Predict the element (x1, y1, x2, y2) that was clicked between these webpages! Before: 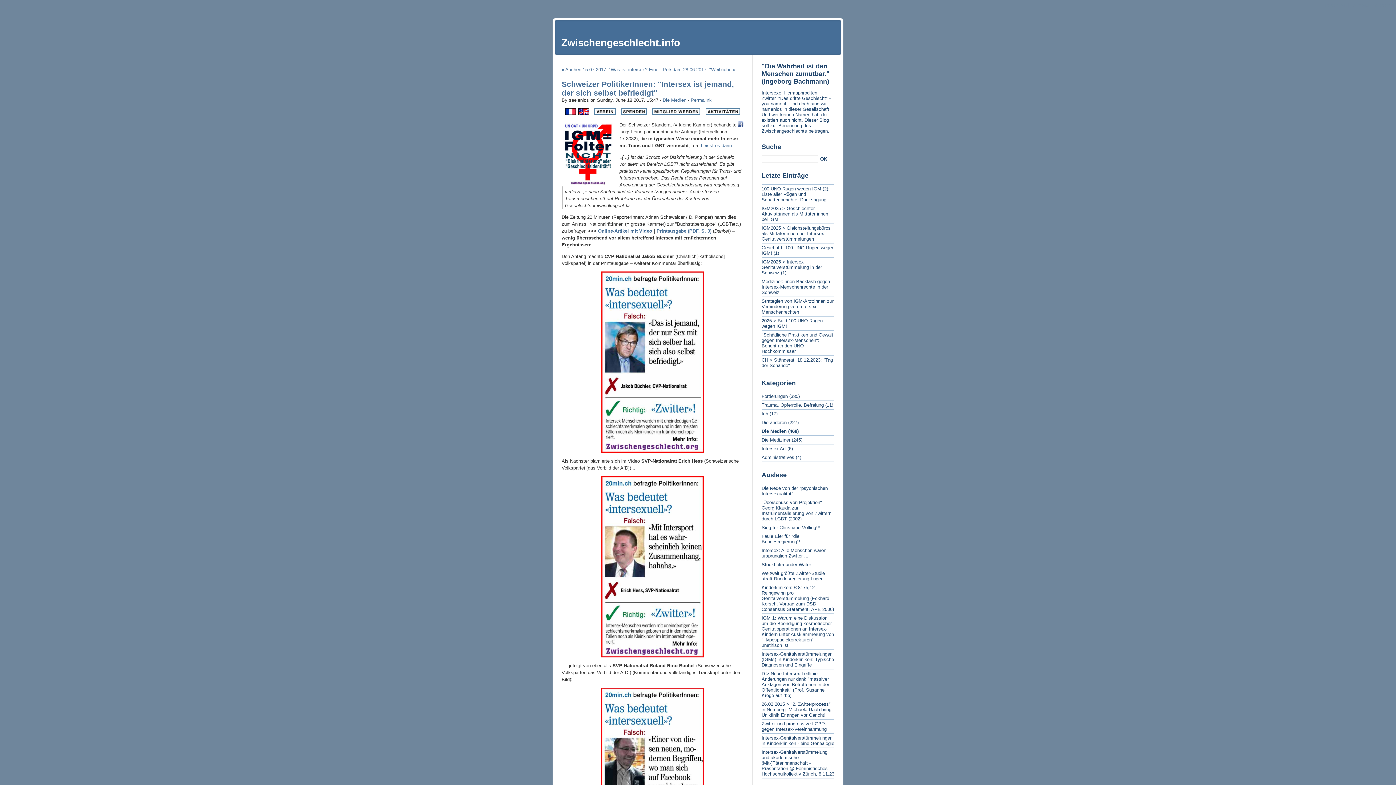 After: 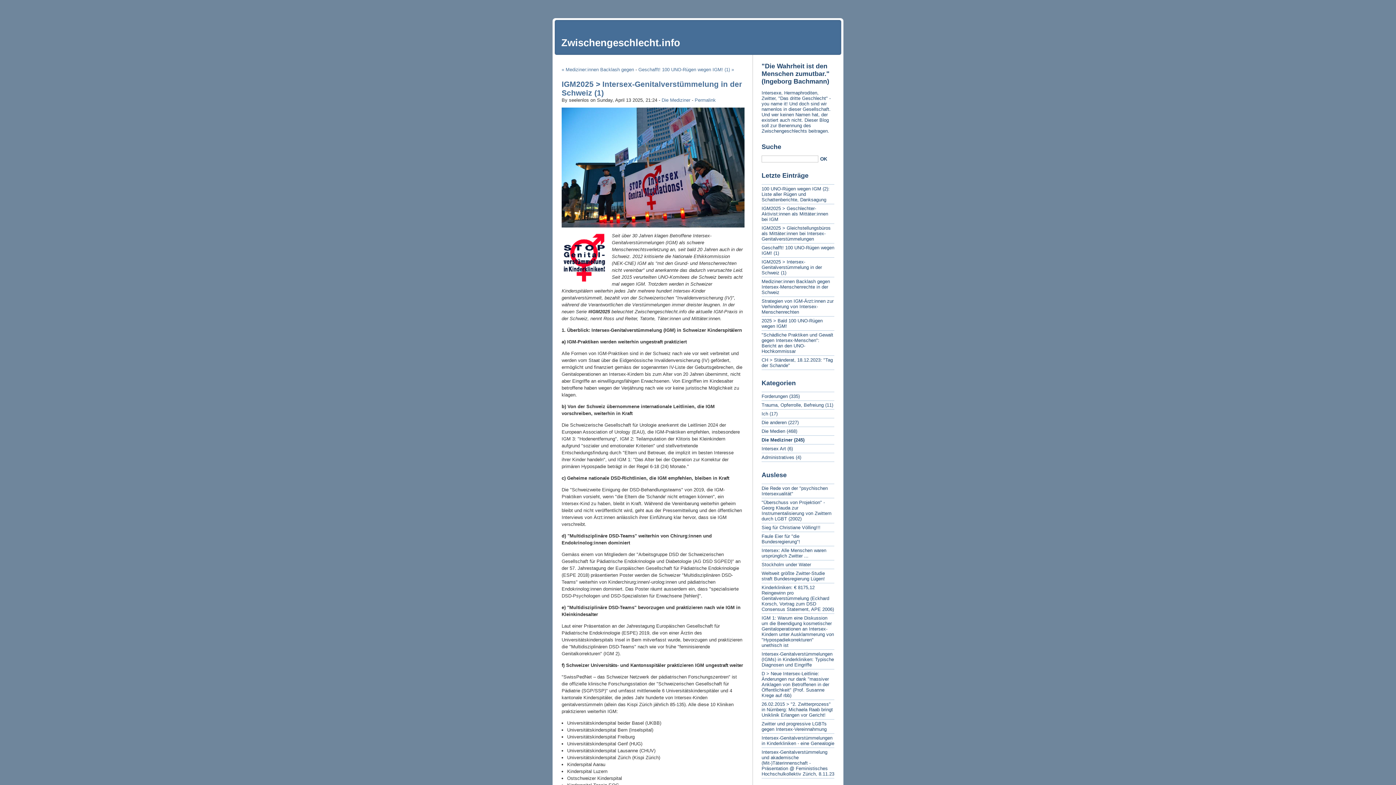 Action: label: IGM2025 > Intersex-Genitalverstümmelung in der Schweiz (1) bbox: (761, 259, 822, 275)